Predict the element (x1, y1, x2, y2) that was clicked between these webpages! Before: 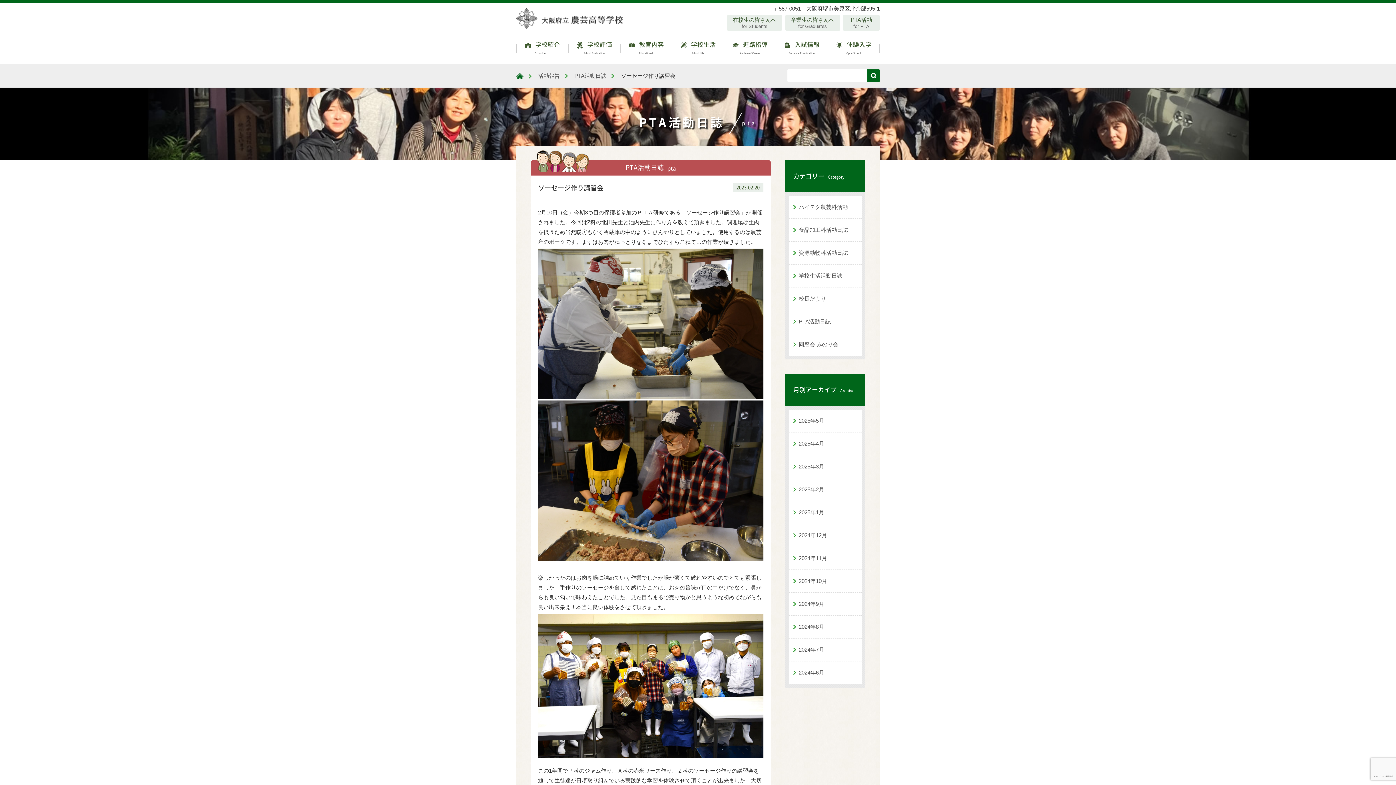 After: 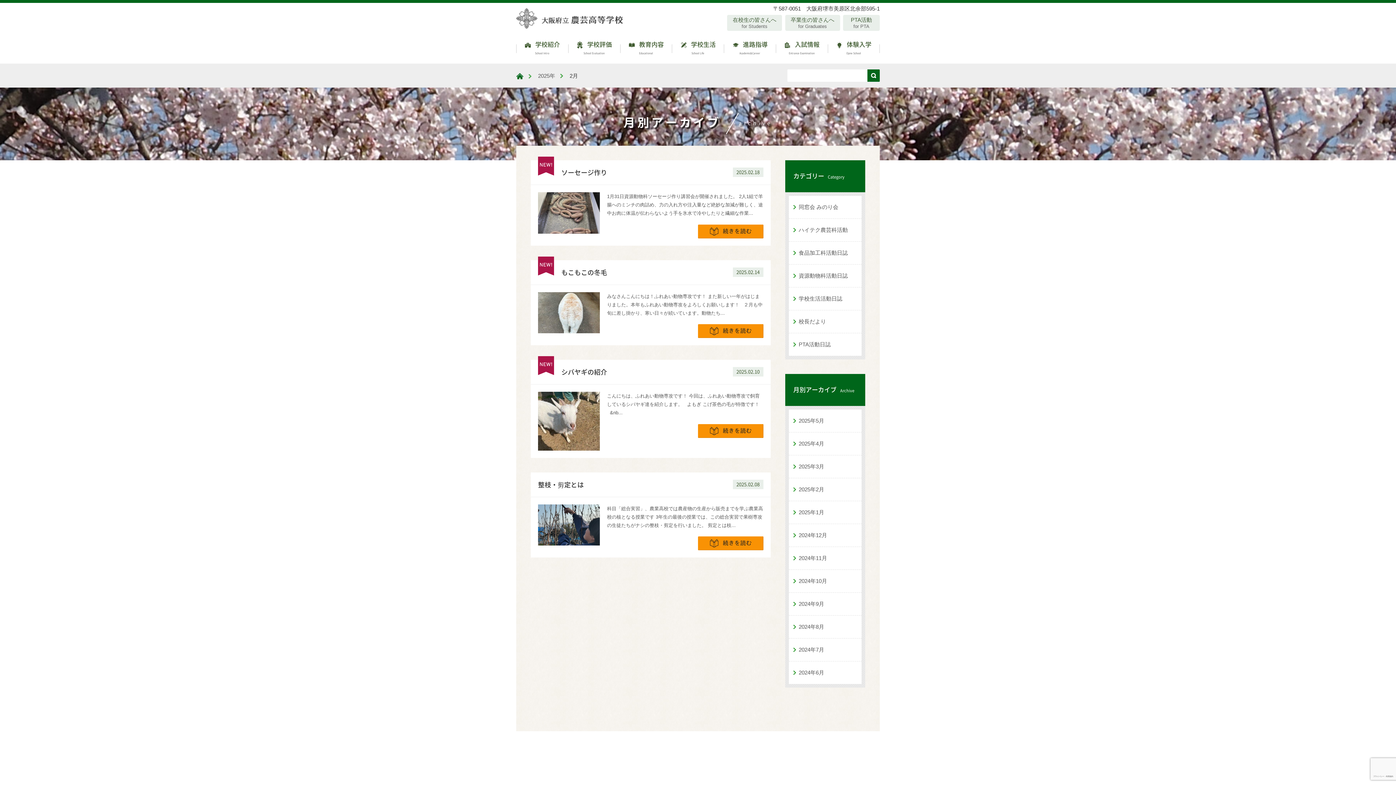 Action: bbox: (789, 478, 861, 501) label: 2025年2月